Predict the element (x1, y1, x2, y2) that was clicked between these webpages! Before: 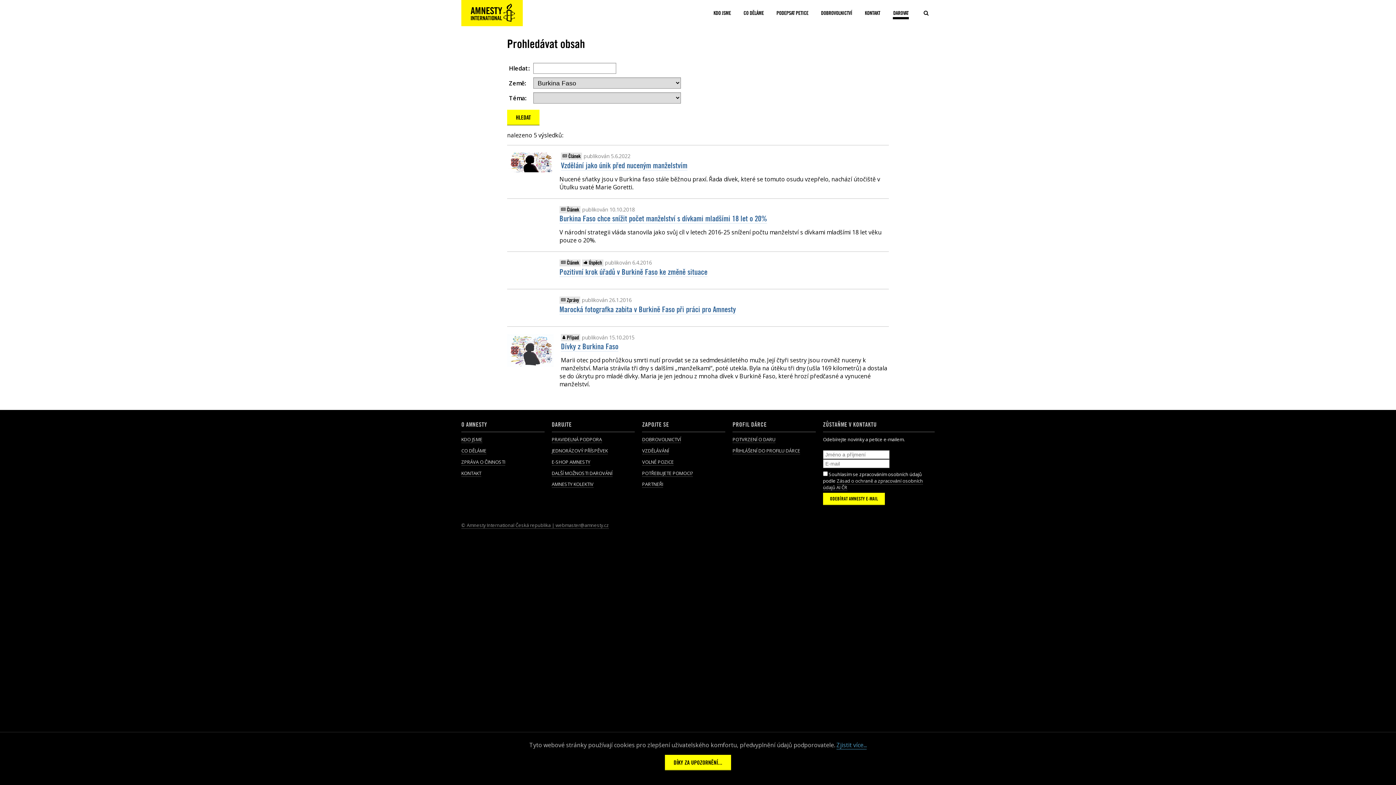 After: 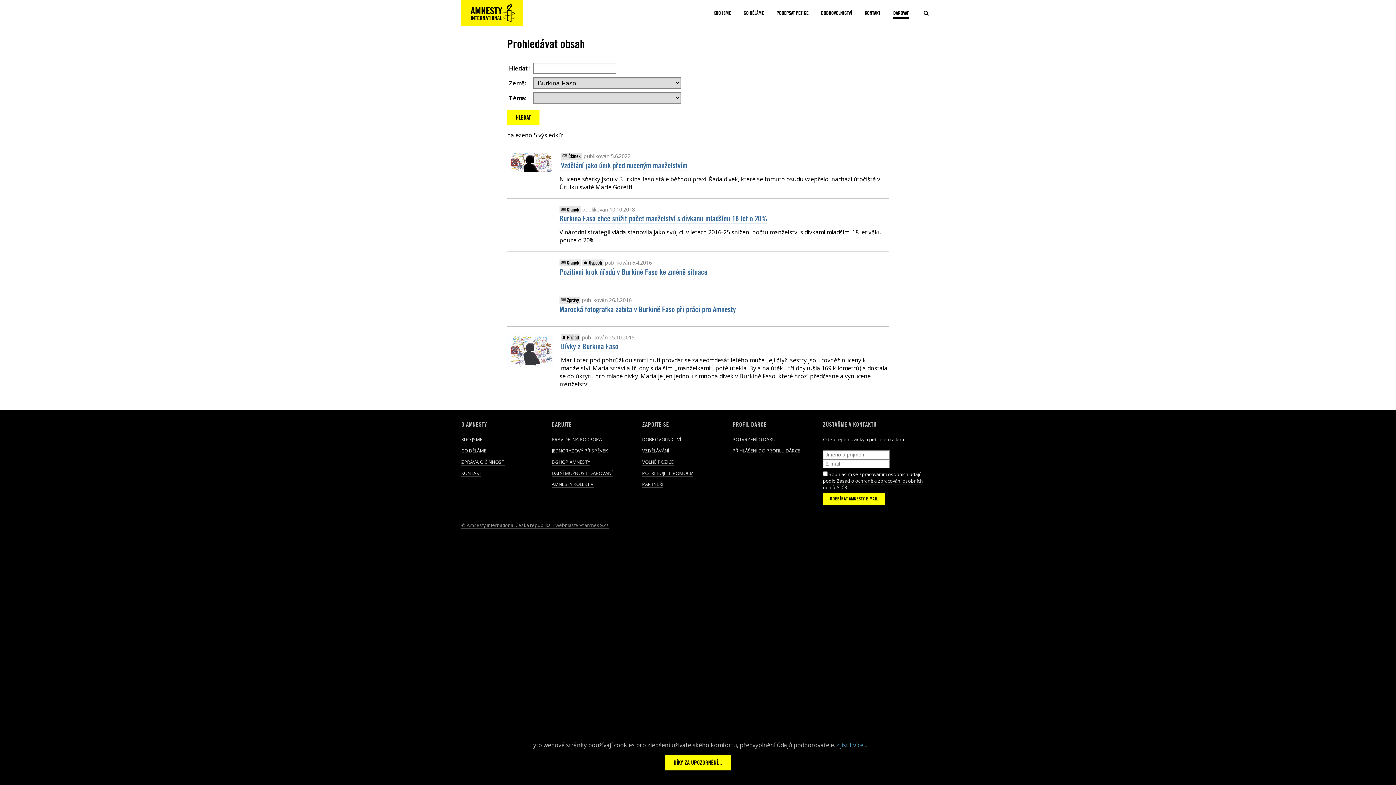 Action: label: © Amnesty International Česká republika | webmaster@amnesty.cz bbox: (461, 522, 609, 529)